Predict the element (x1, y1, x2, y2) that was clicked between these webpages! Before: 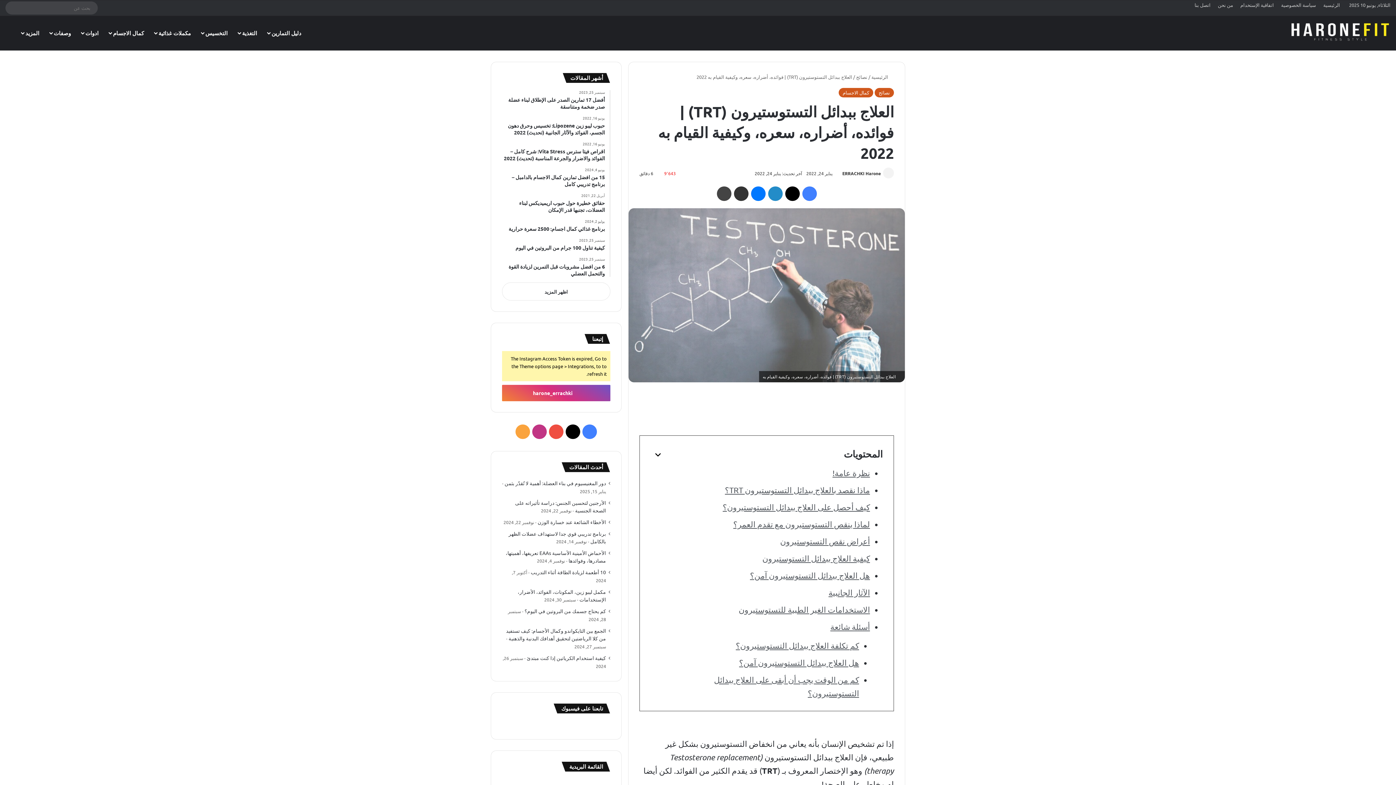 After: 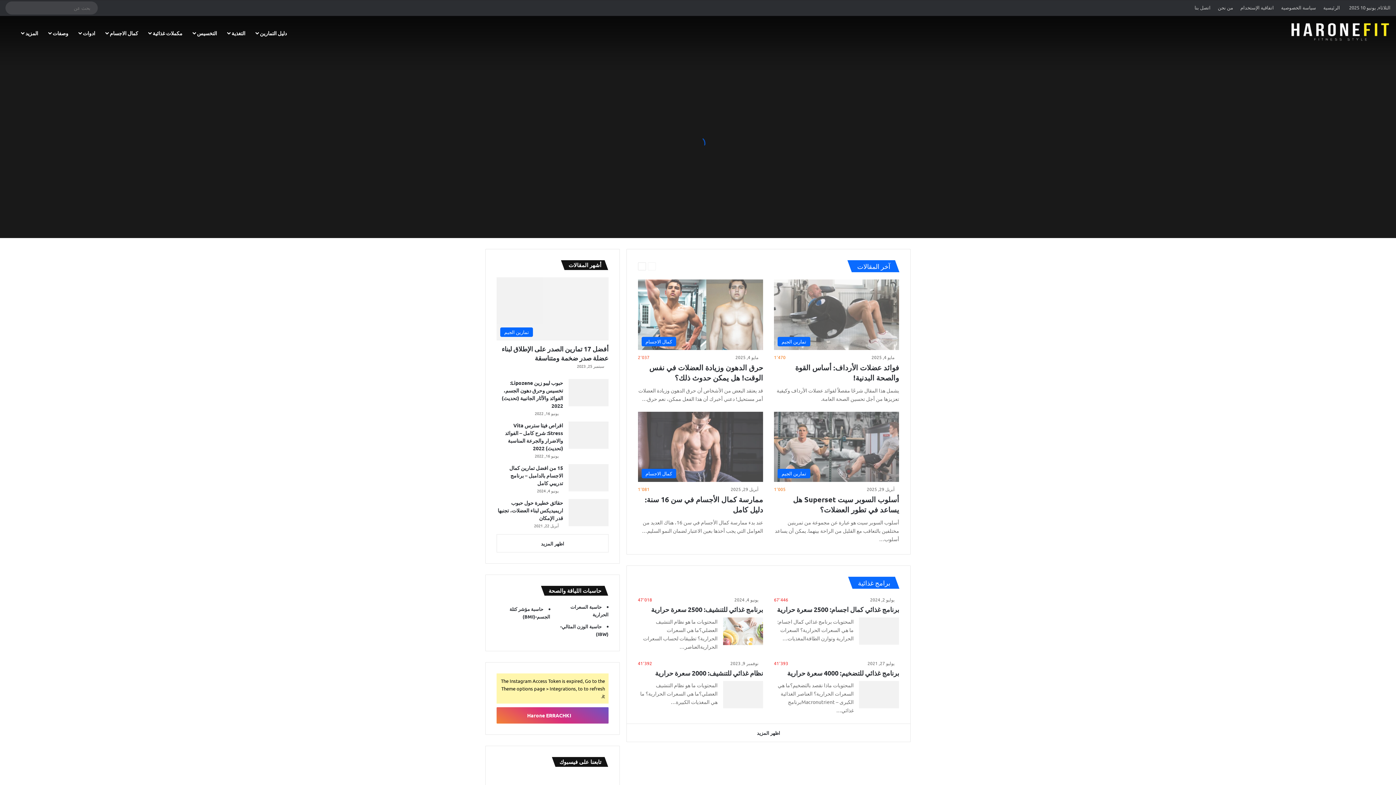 Action: label:  الرئيسية bbox: (871, 73, 894, 80)